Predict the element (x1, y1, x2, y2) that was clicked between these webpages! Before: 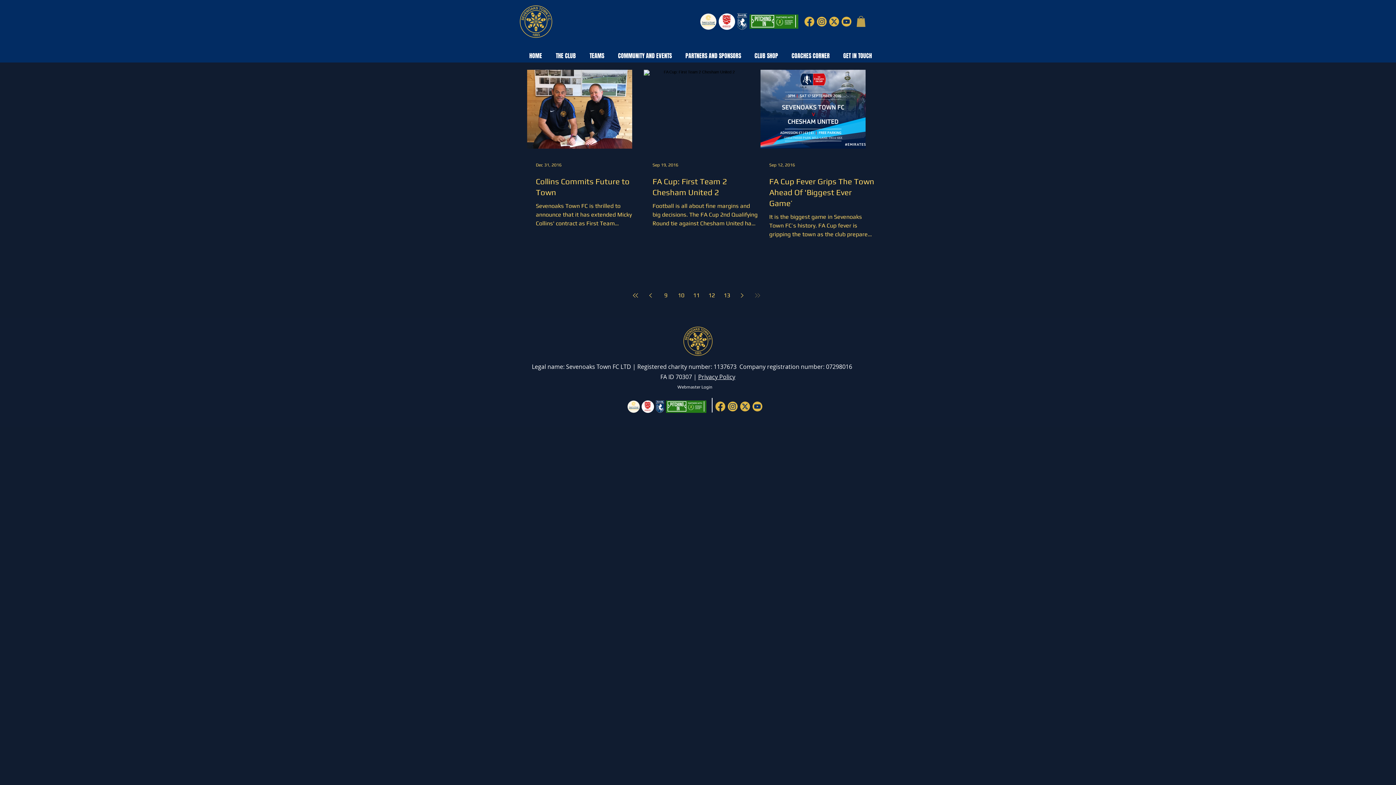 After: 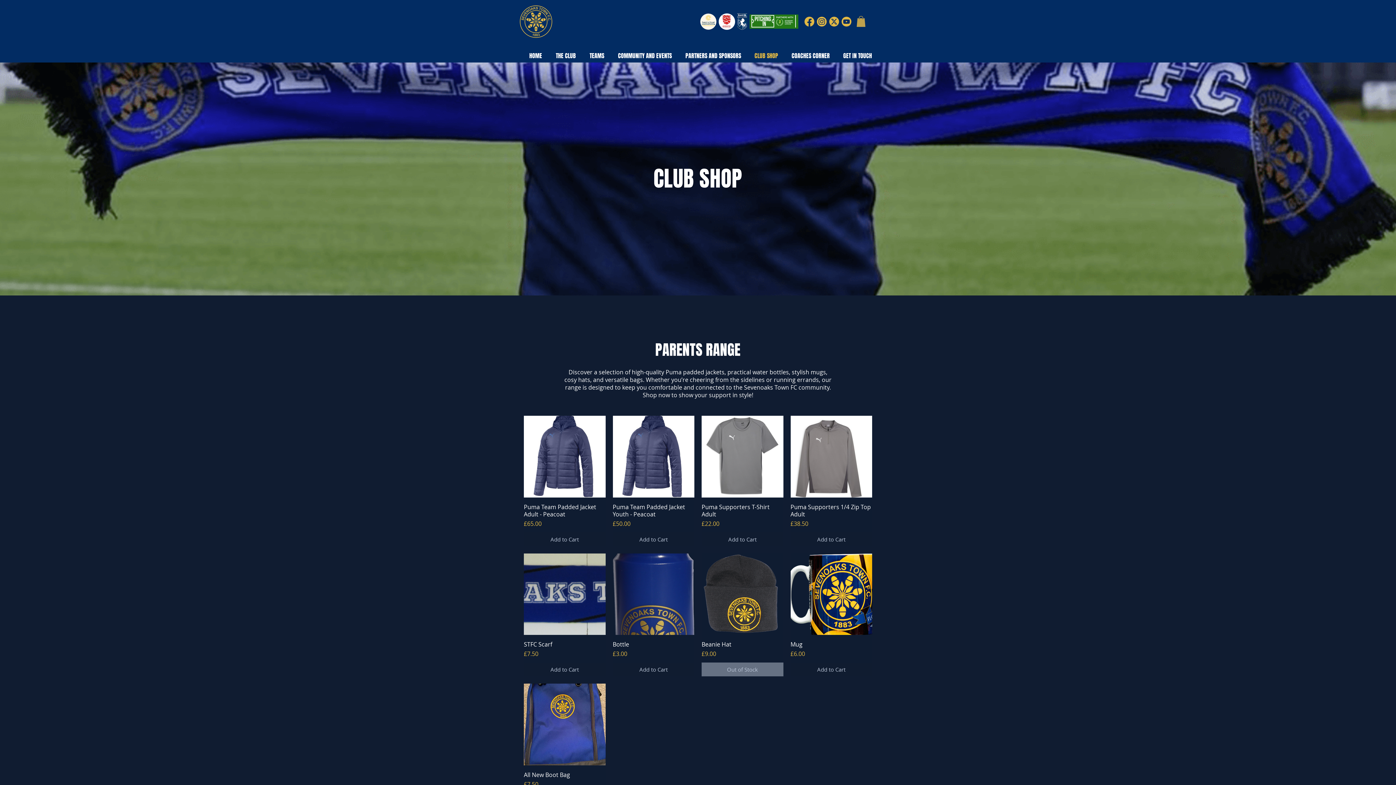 Action: label: CLUB SHOP bbox: (748, 52, 785, 59)